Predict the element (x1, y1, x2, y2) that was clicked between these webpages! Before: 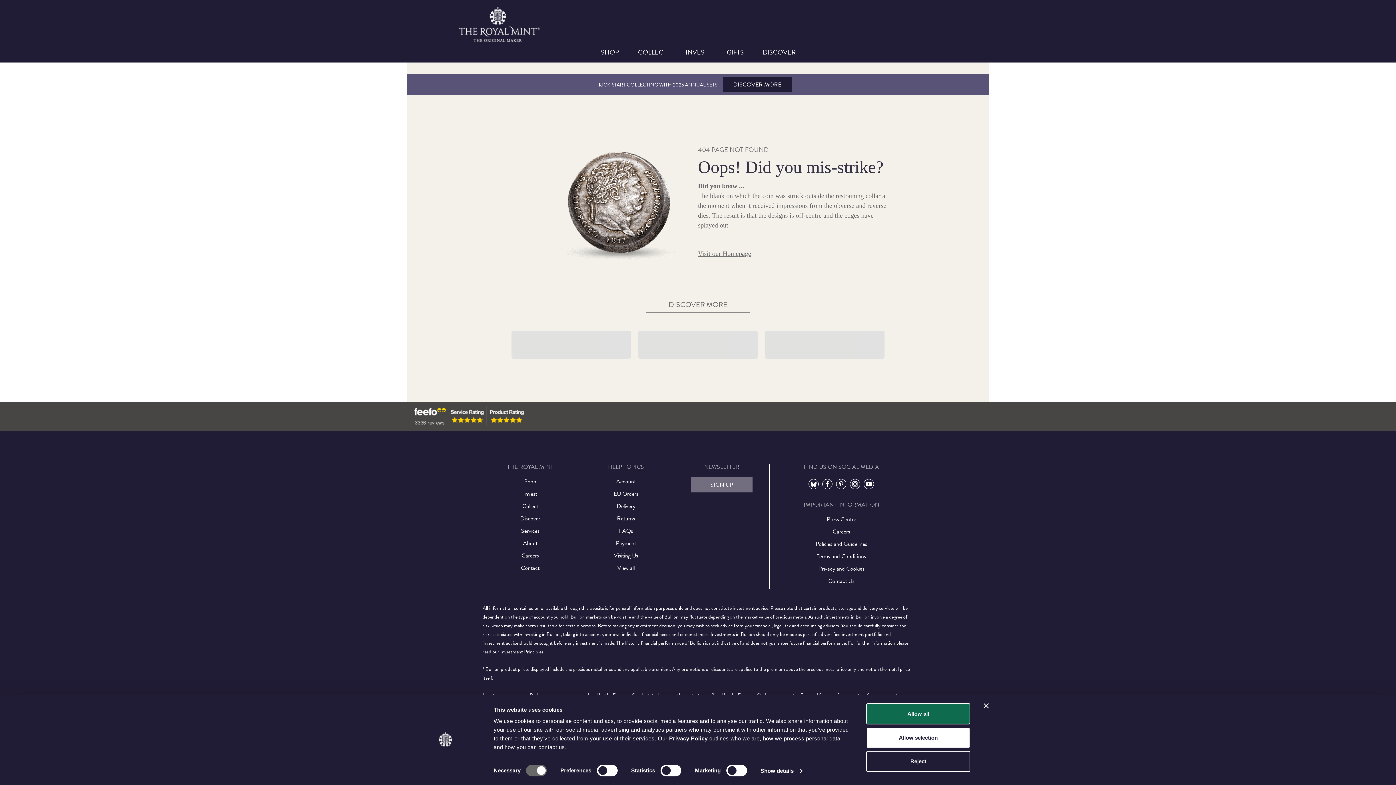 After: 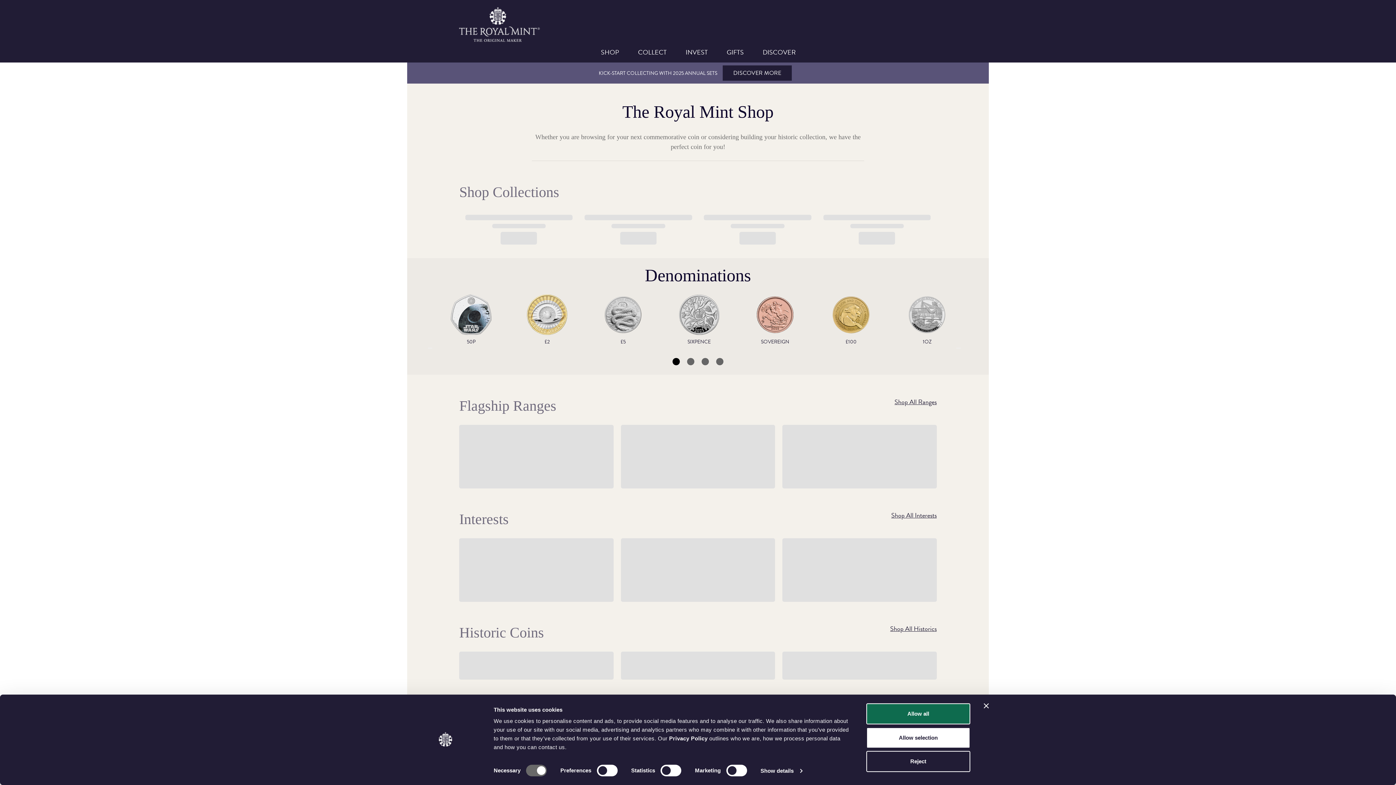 Action: label: SHOP bbox: (591, 41, 628, 62)